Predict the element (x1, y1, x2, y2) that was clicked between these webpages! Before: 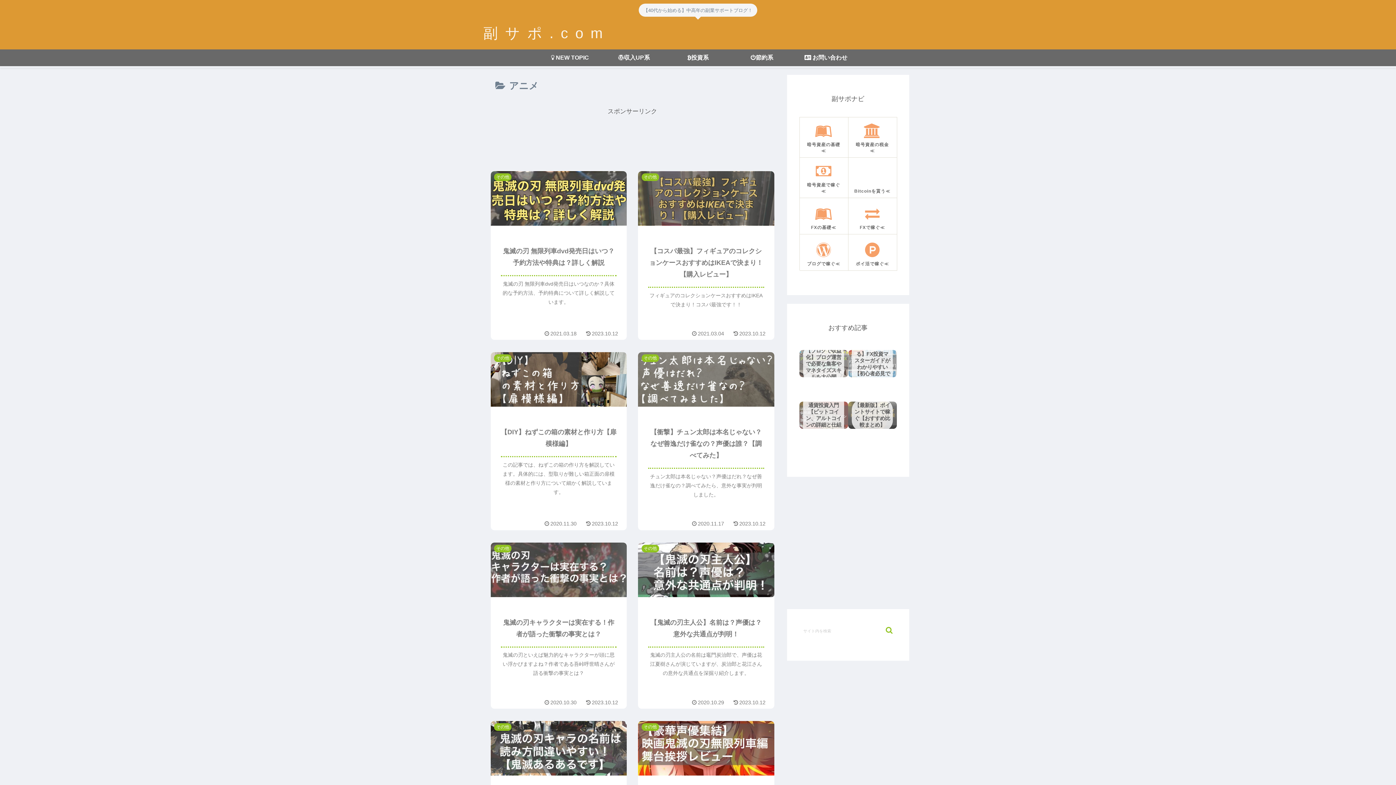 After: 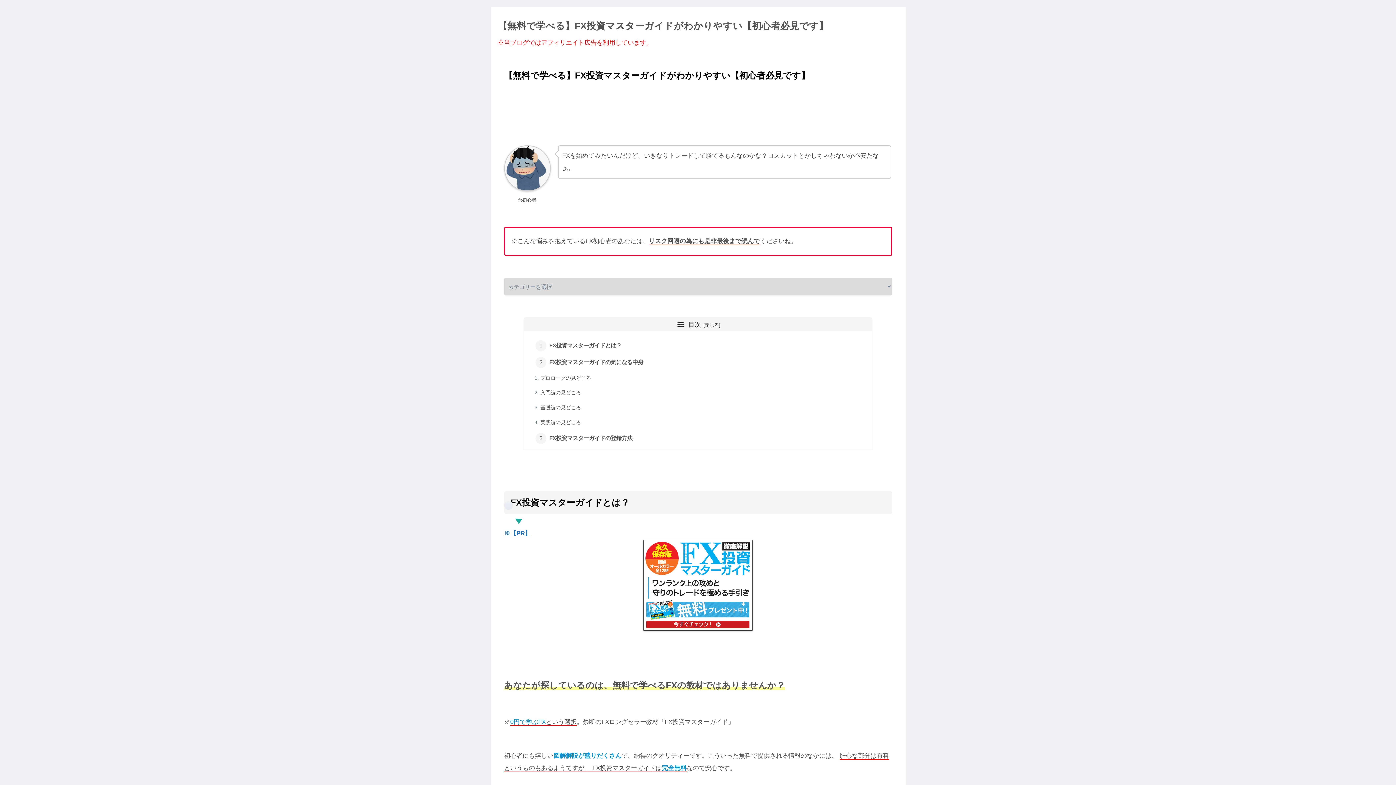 Action: label: FXの基礎≪ bbox: (799, 199, 848, 234)